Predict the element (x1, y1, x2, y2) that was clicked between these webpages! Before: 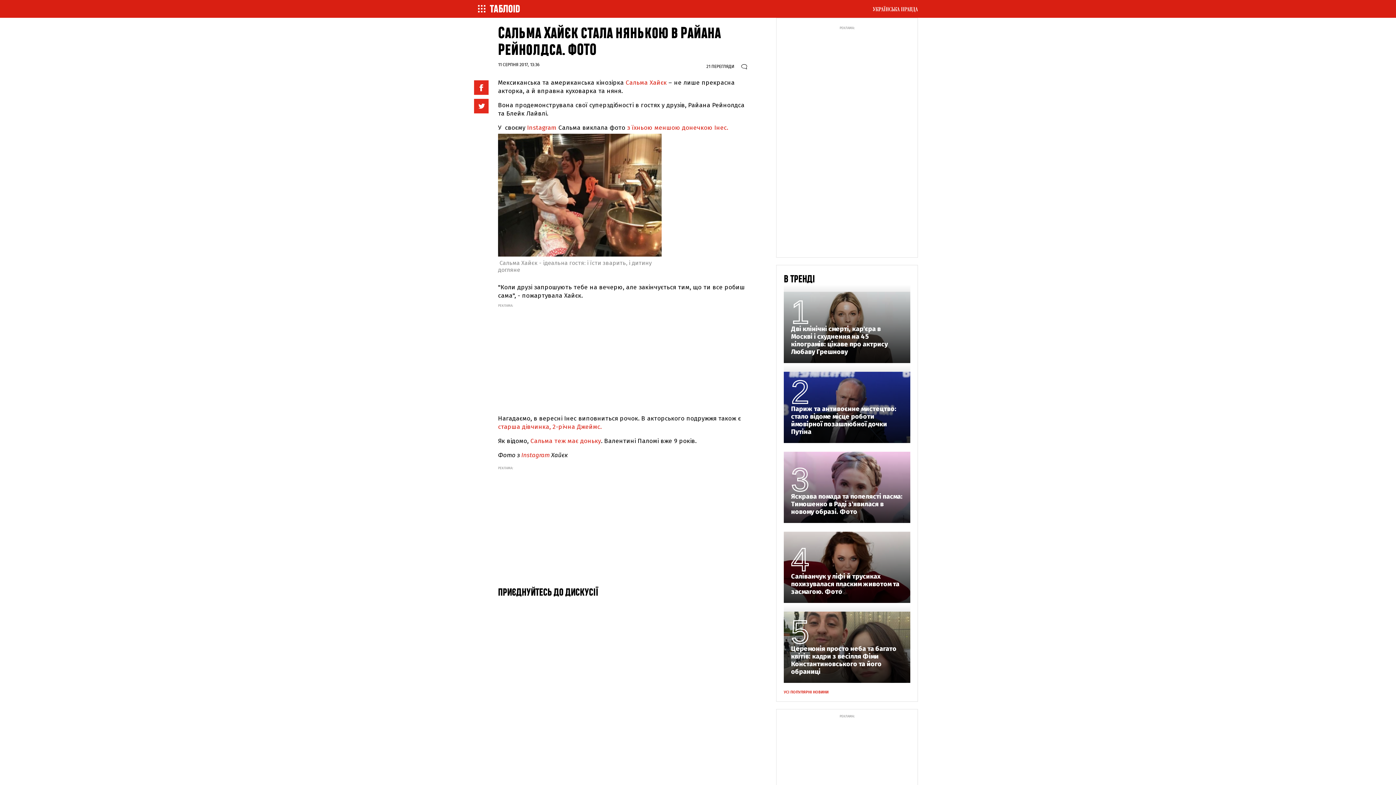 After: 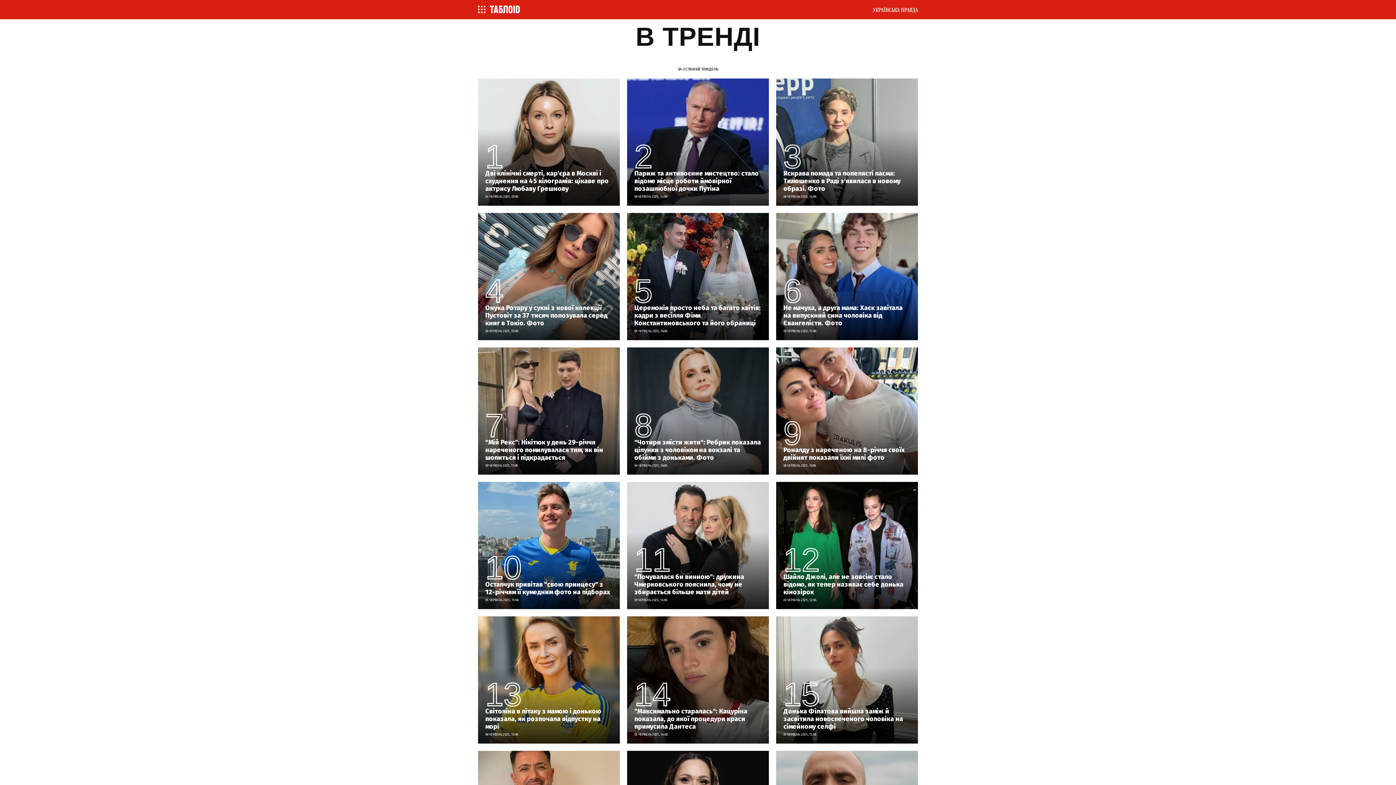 Action: bbox: (784, 690, 828, 694) label: УСІ ПОПУЛЯРНІ НОВИНИ